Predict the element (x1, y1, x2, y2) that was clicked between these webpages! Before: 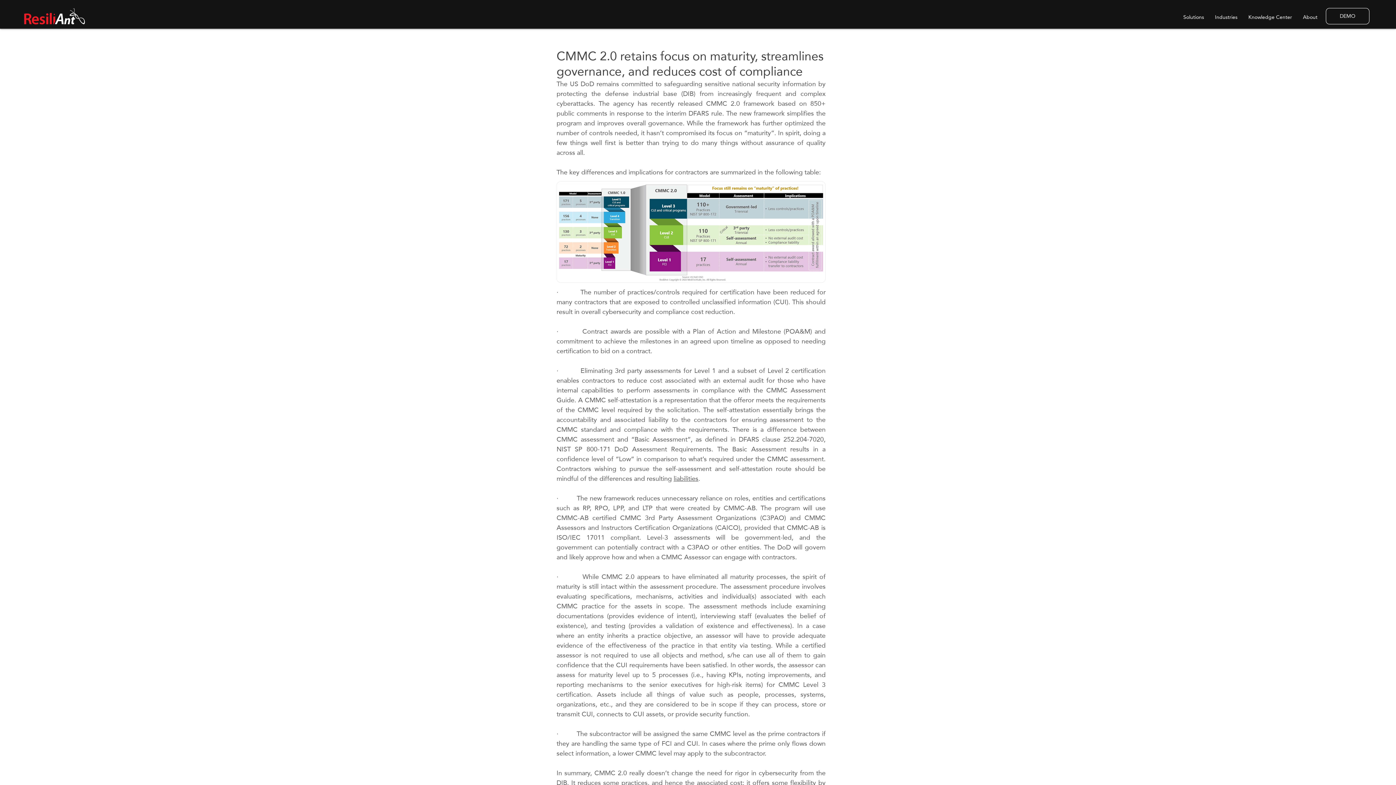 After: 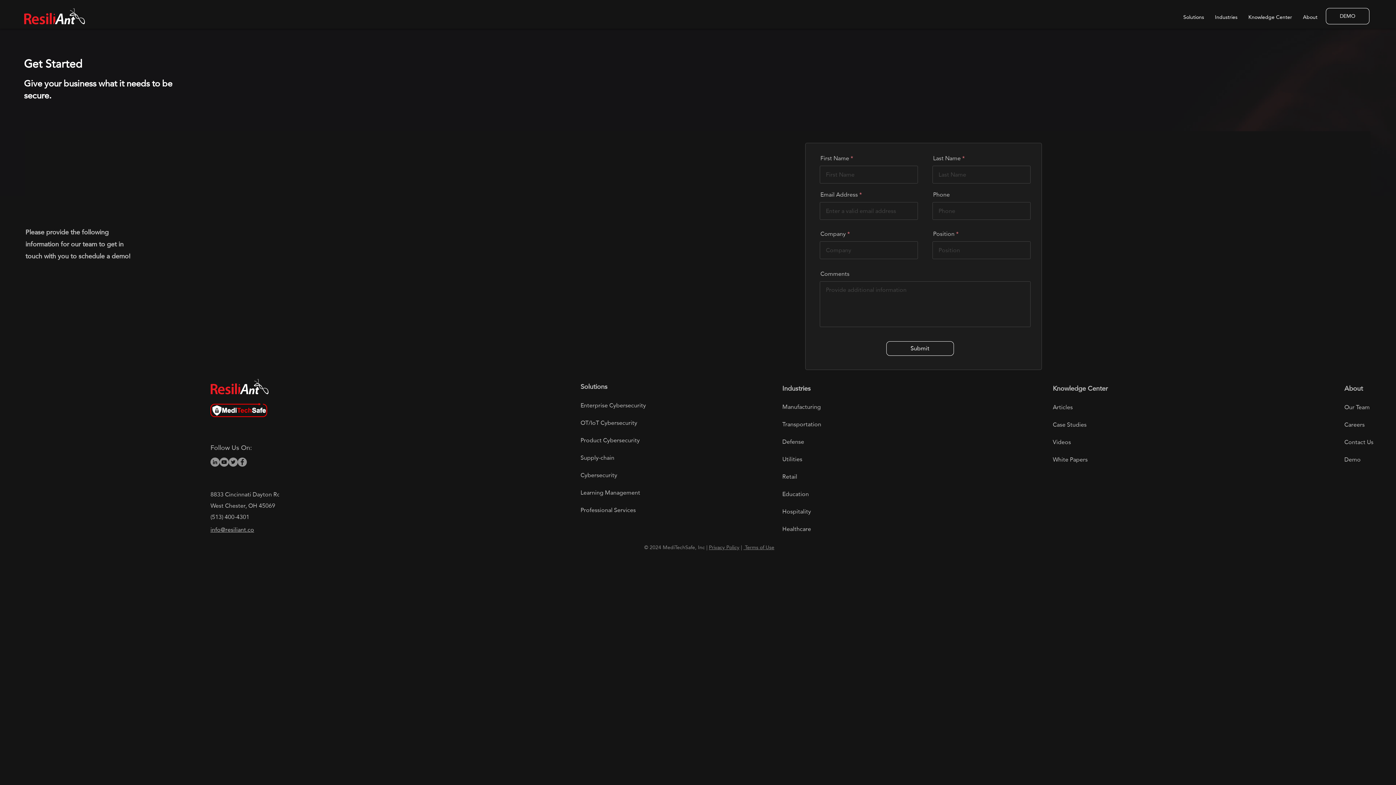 Action: label: DEMO bbox: (1326, 8, 1369, 24)